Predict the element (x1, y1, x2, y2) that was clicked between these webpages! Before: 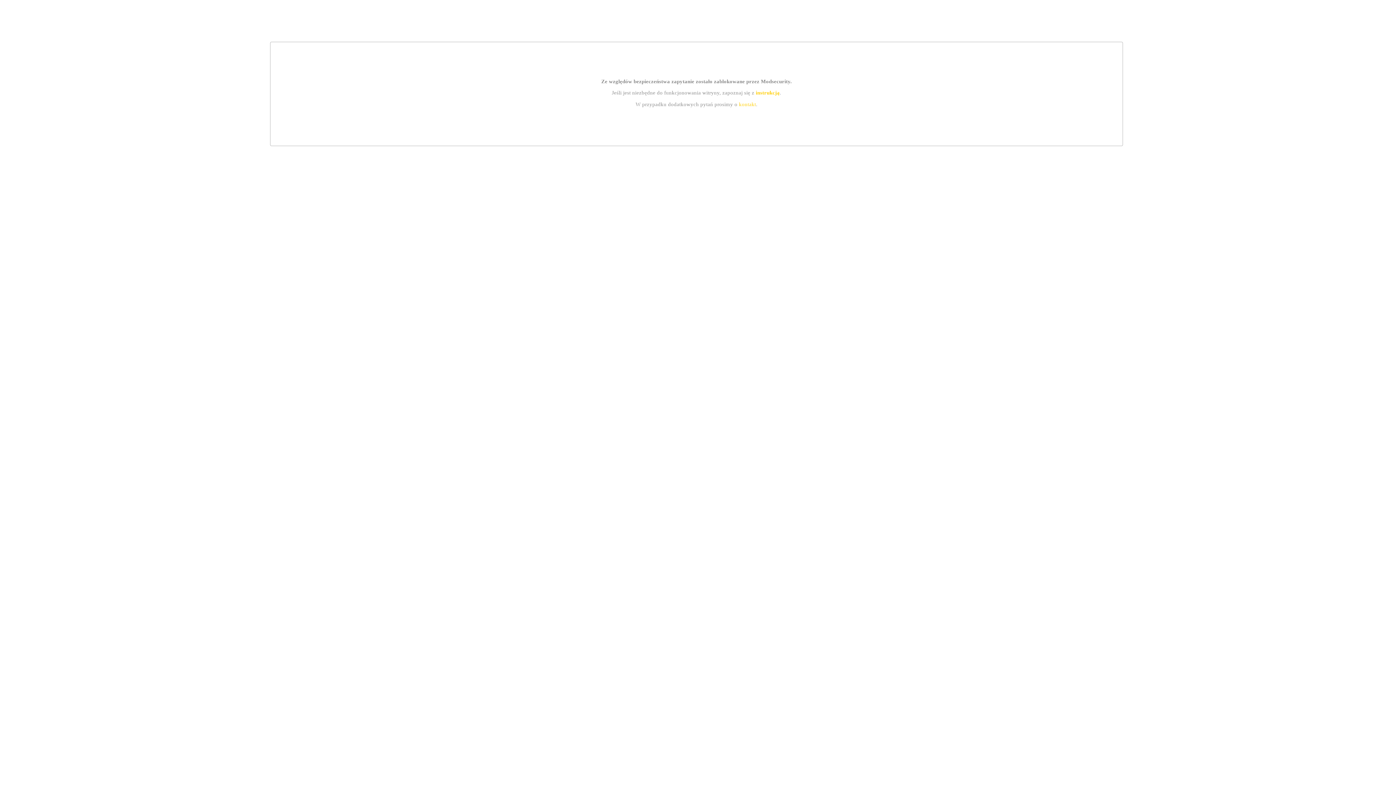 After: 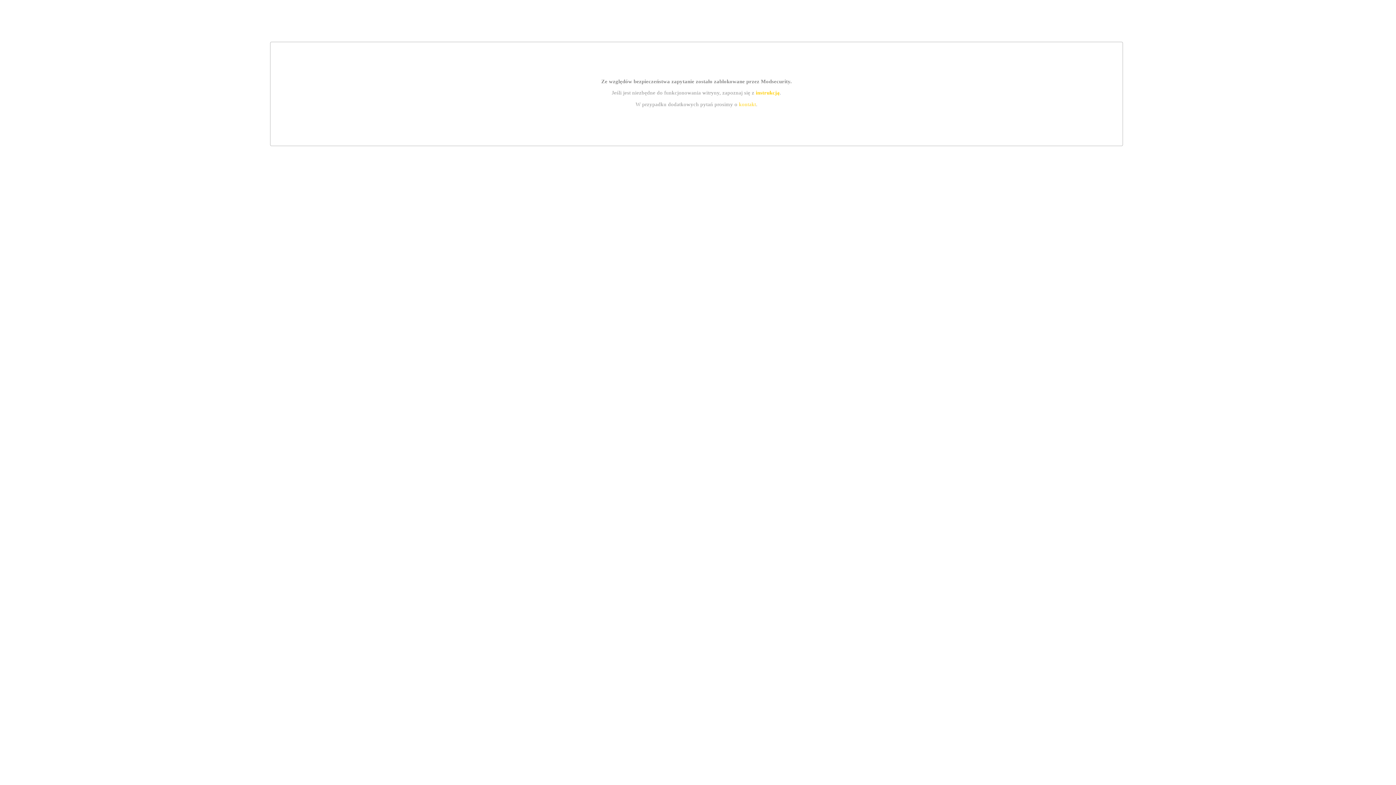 Action: label: kontakt bbox: (739, 101, 756, 107)